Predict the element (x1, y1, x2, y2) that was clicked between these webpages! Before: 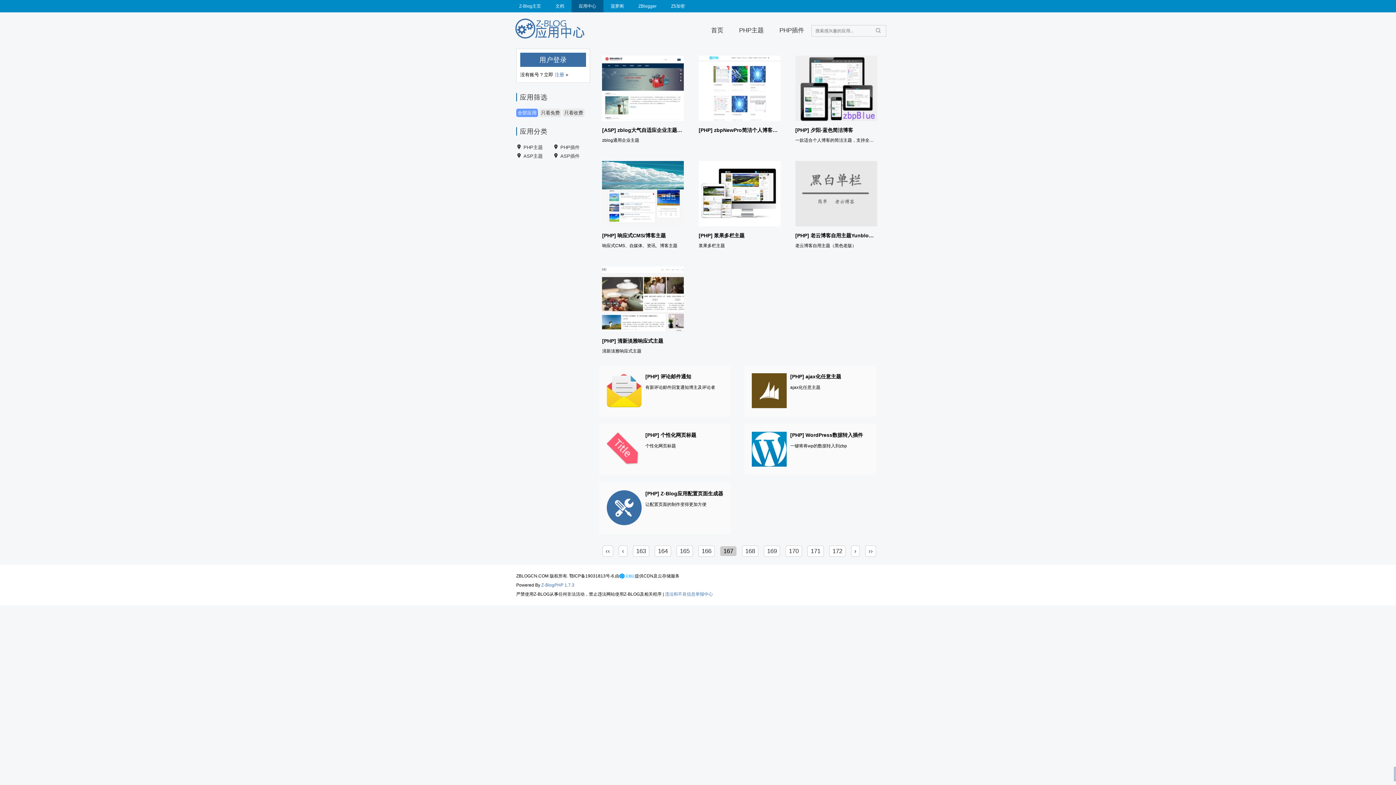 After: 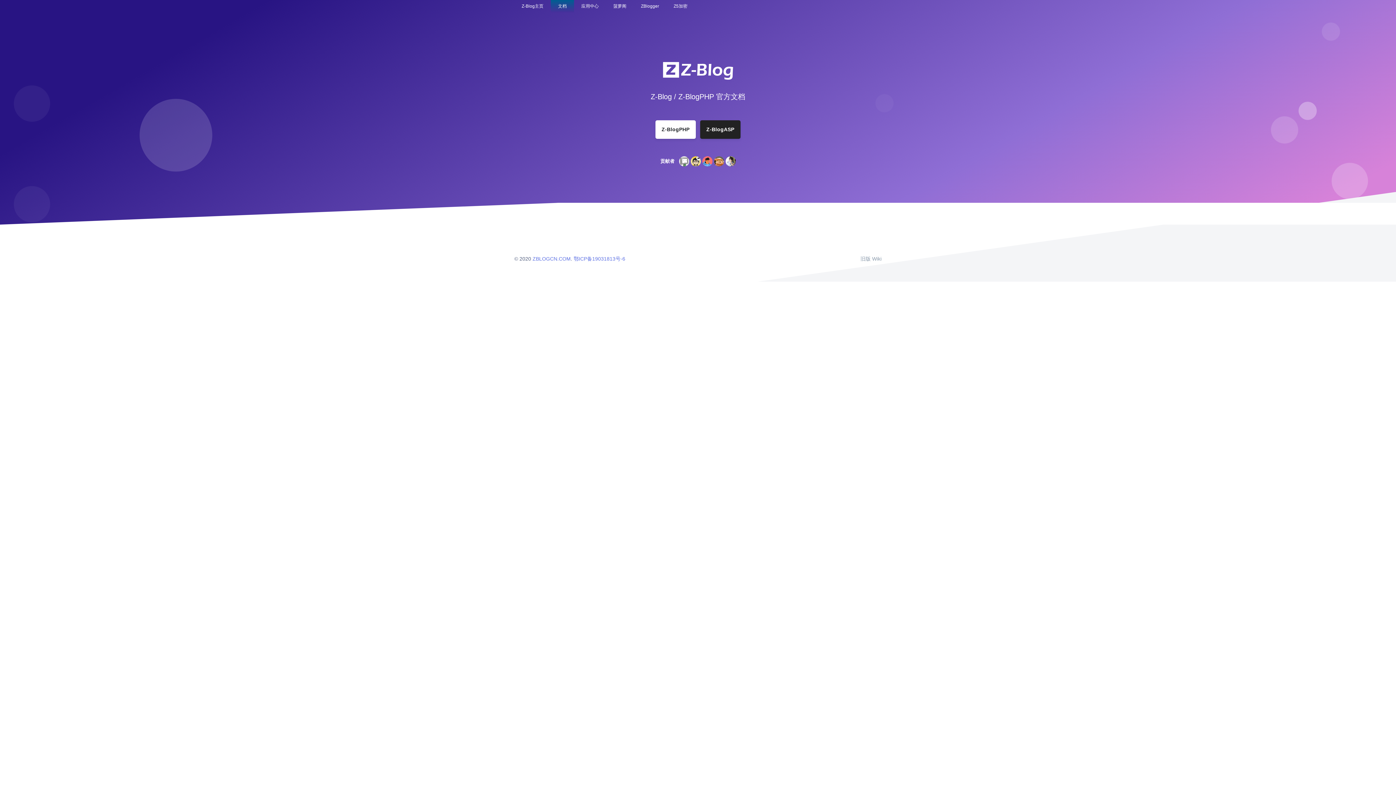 Action: label: 文档 bbox: (548, 0, 571, 12)